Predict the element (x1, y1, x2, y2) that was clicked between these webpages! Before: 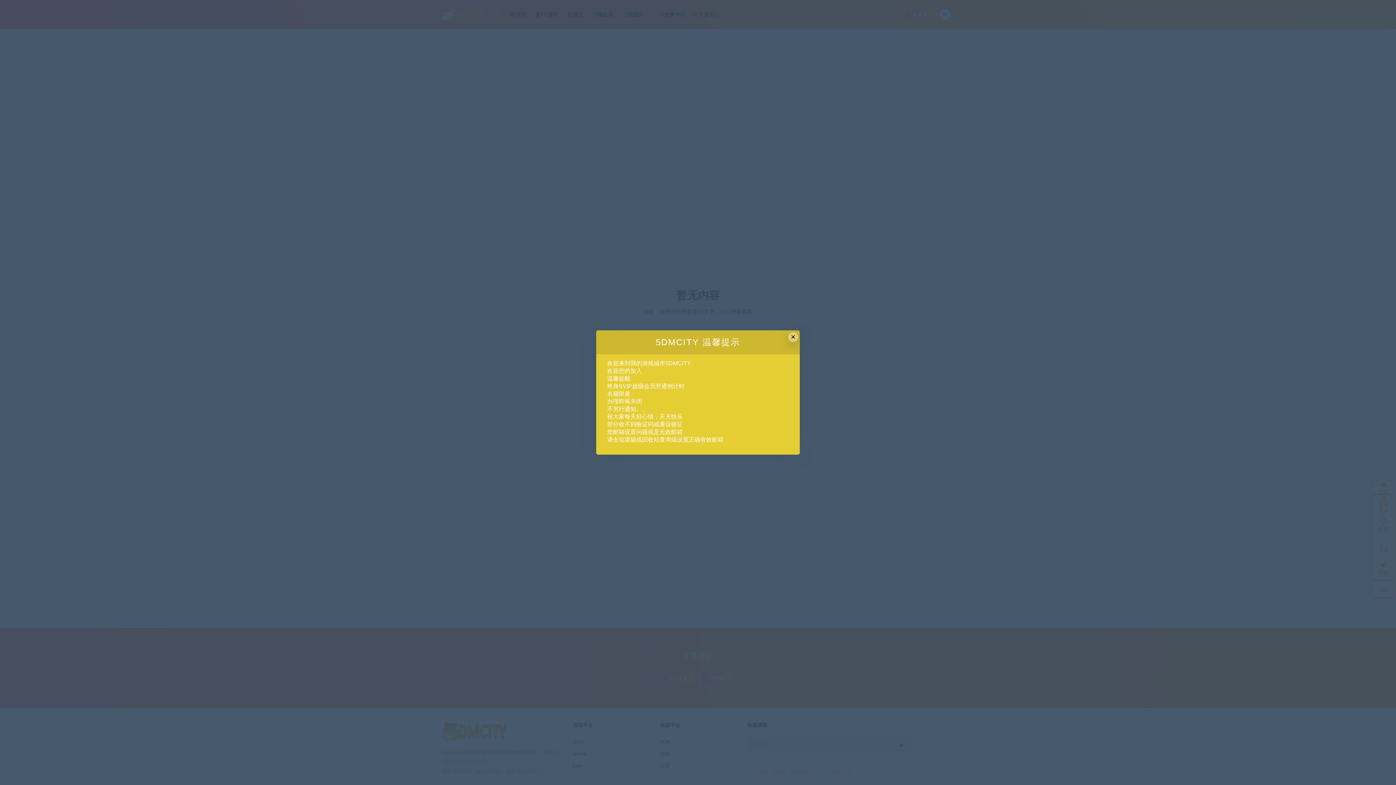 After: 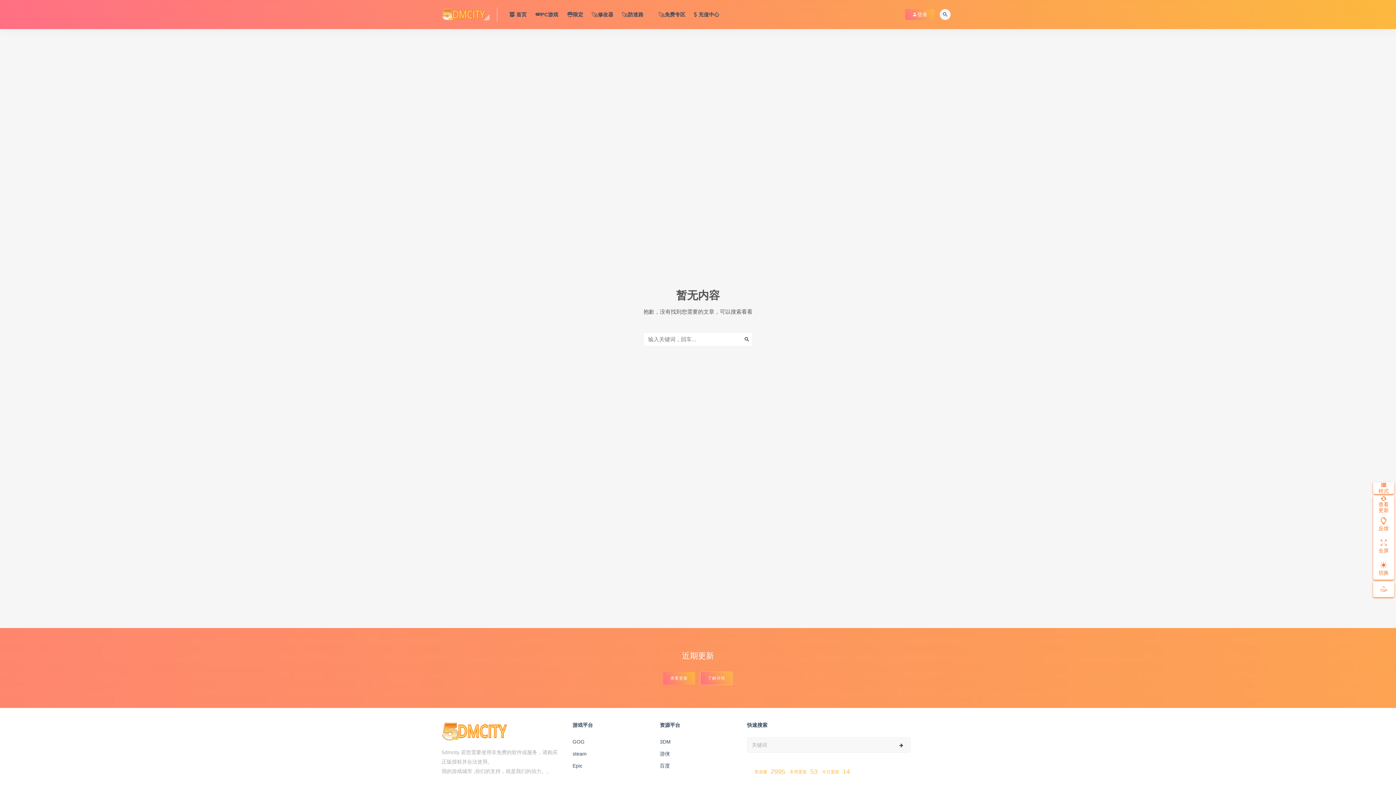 Action: bbox: (788, 332, 798, 342) label: Close this dialog